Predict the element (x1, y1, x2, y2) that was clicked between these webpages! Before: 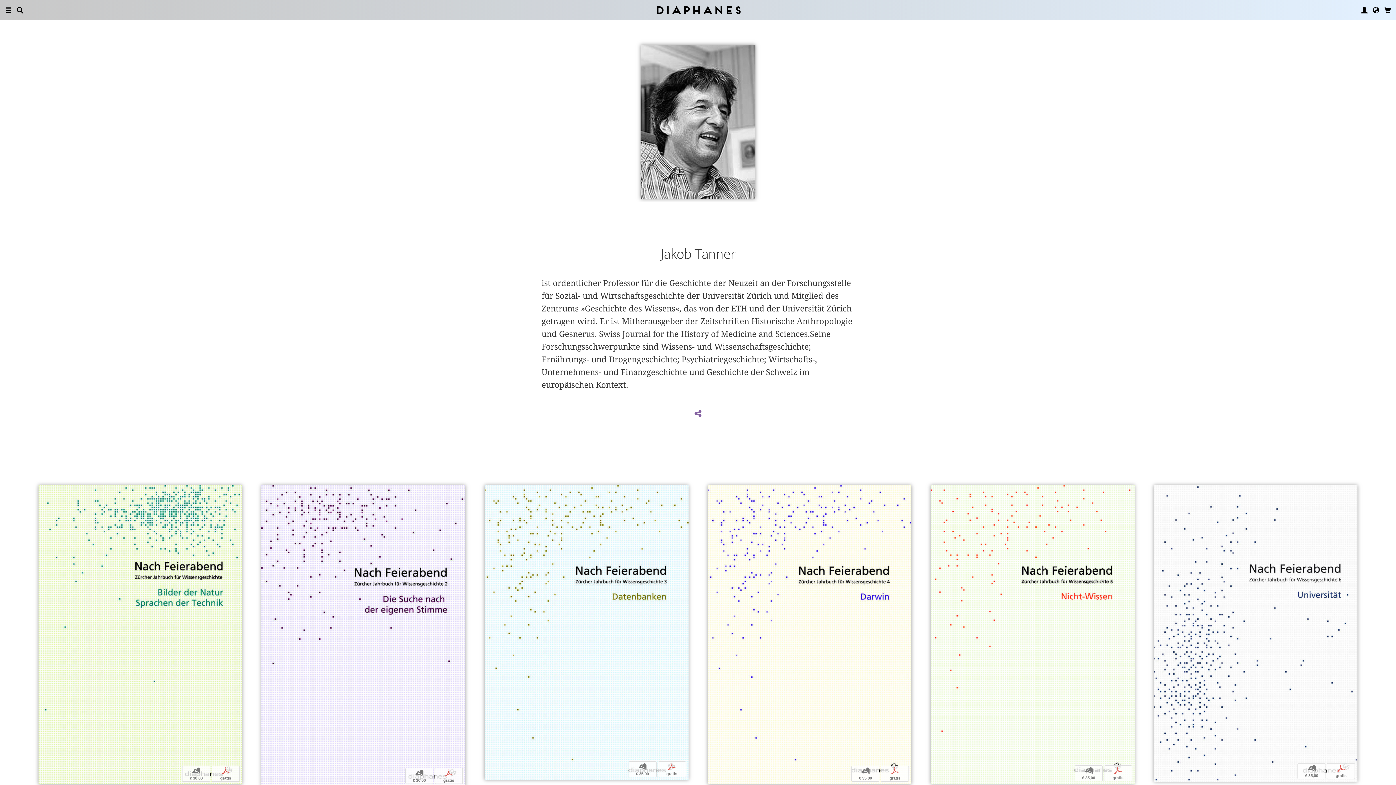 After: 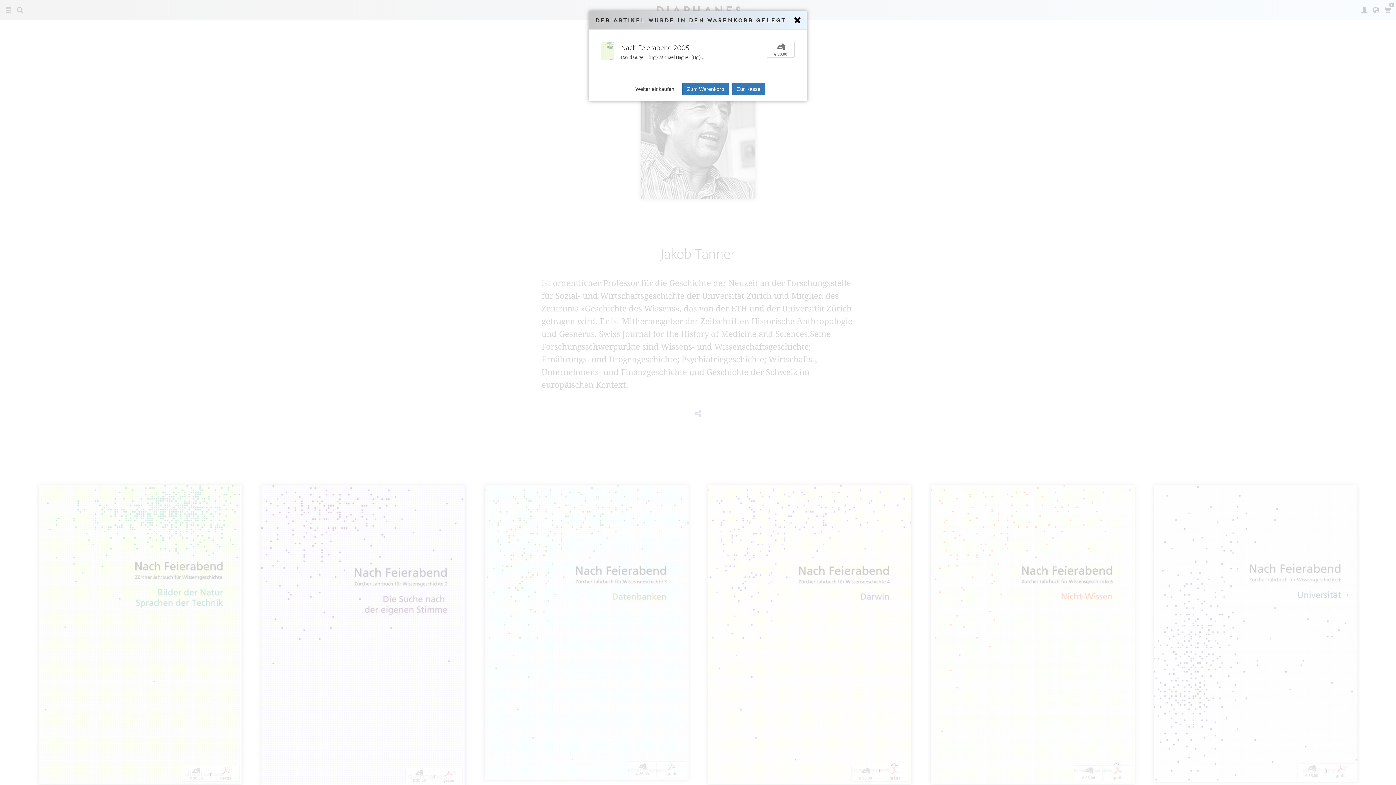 Action: label: b
€ 30,00 bbox: (182, 766, 210, 782)